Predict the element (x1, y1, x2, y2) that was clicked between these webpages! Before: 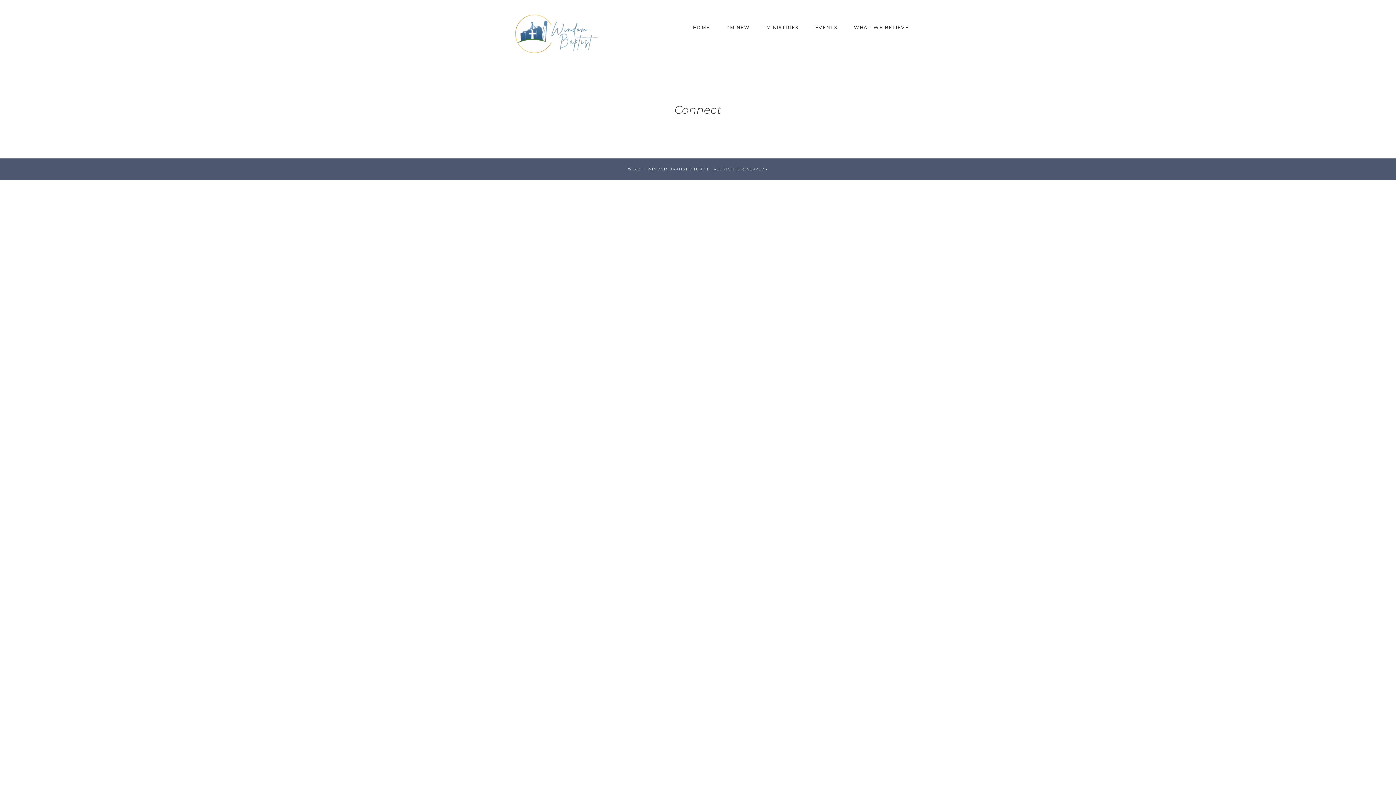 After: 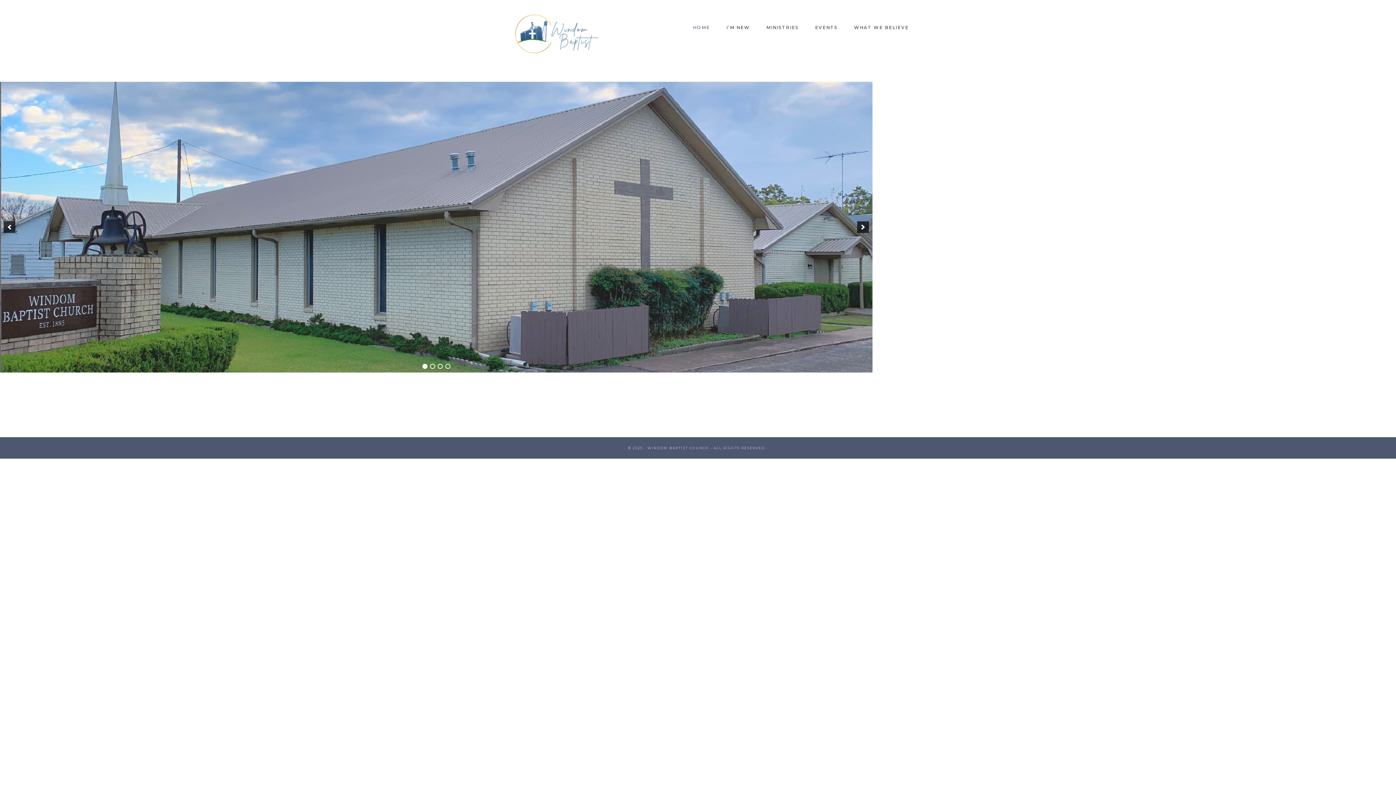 Action: label: WINDOM BAPTIST CHURCH bbox: (647, 167, 709, 171)